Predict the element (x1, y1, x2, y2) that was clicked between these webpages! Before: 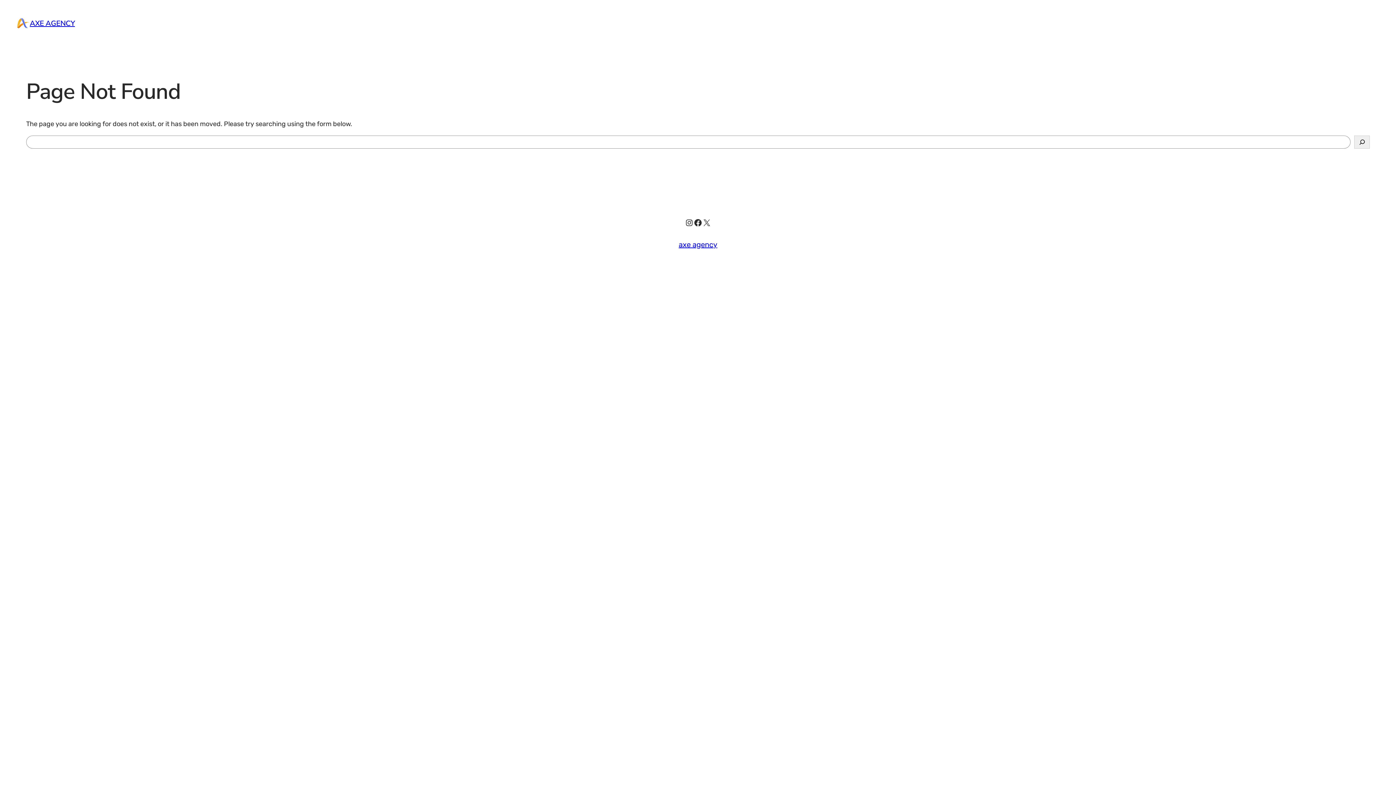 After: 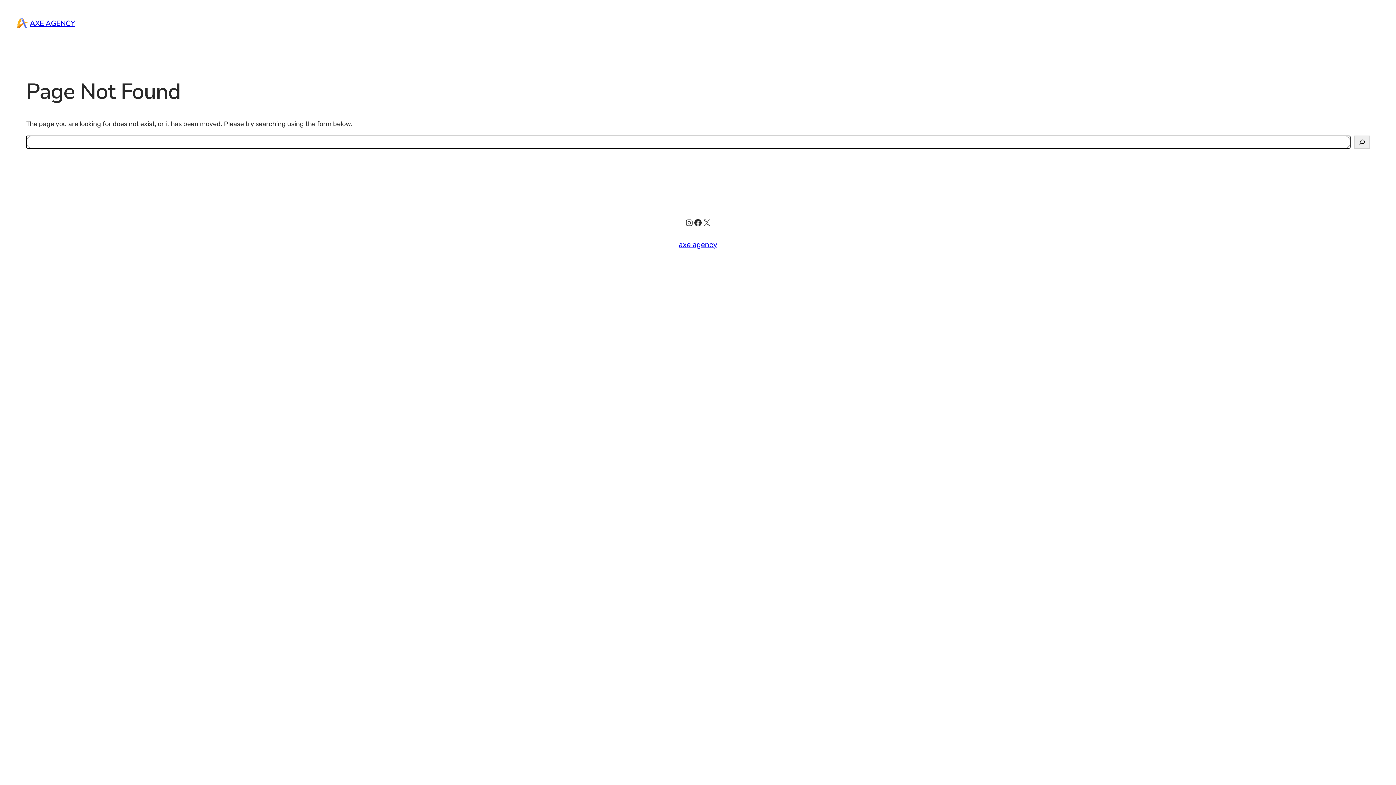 Action: bbox: (1354, 135, 1370, 148) label: Search